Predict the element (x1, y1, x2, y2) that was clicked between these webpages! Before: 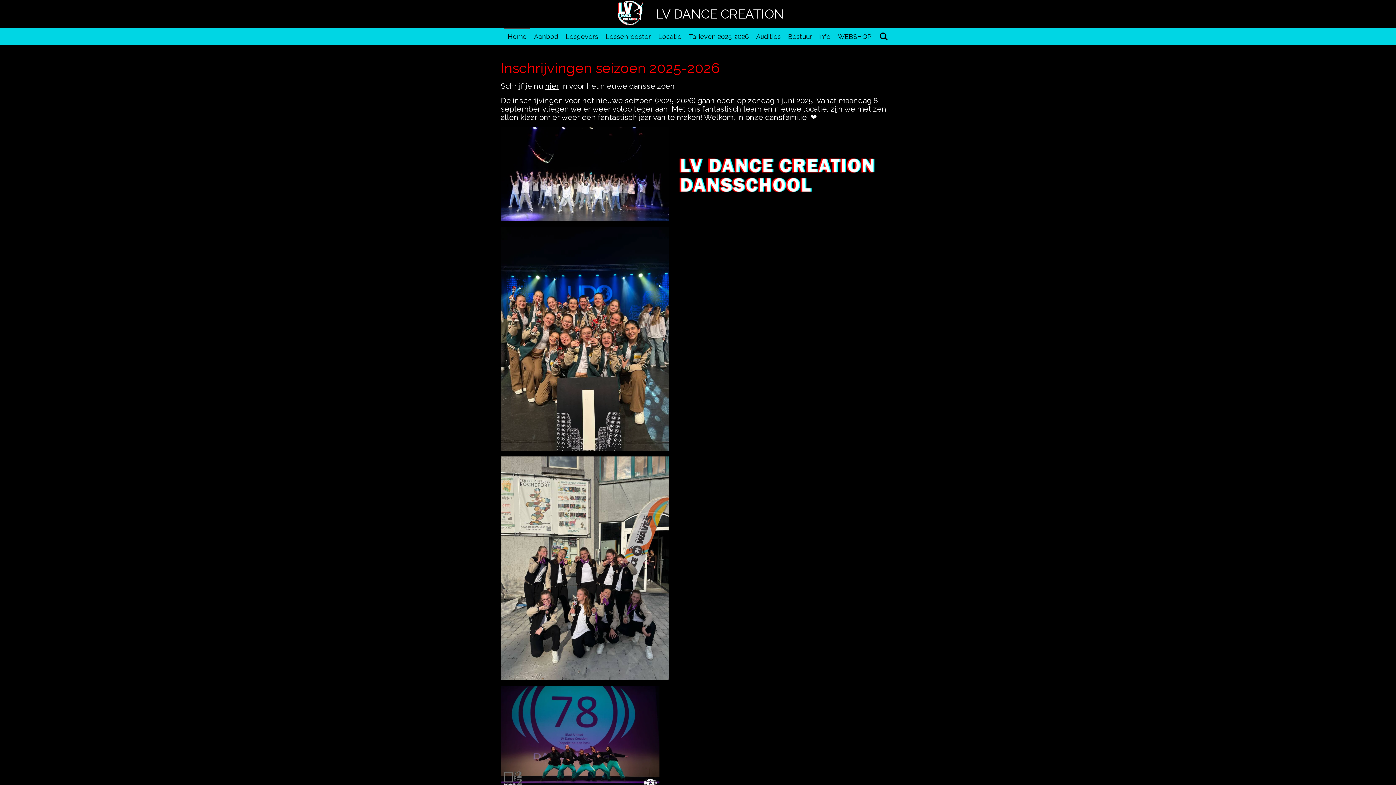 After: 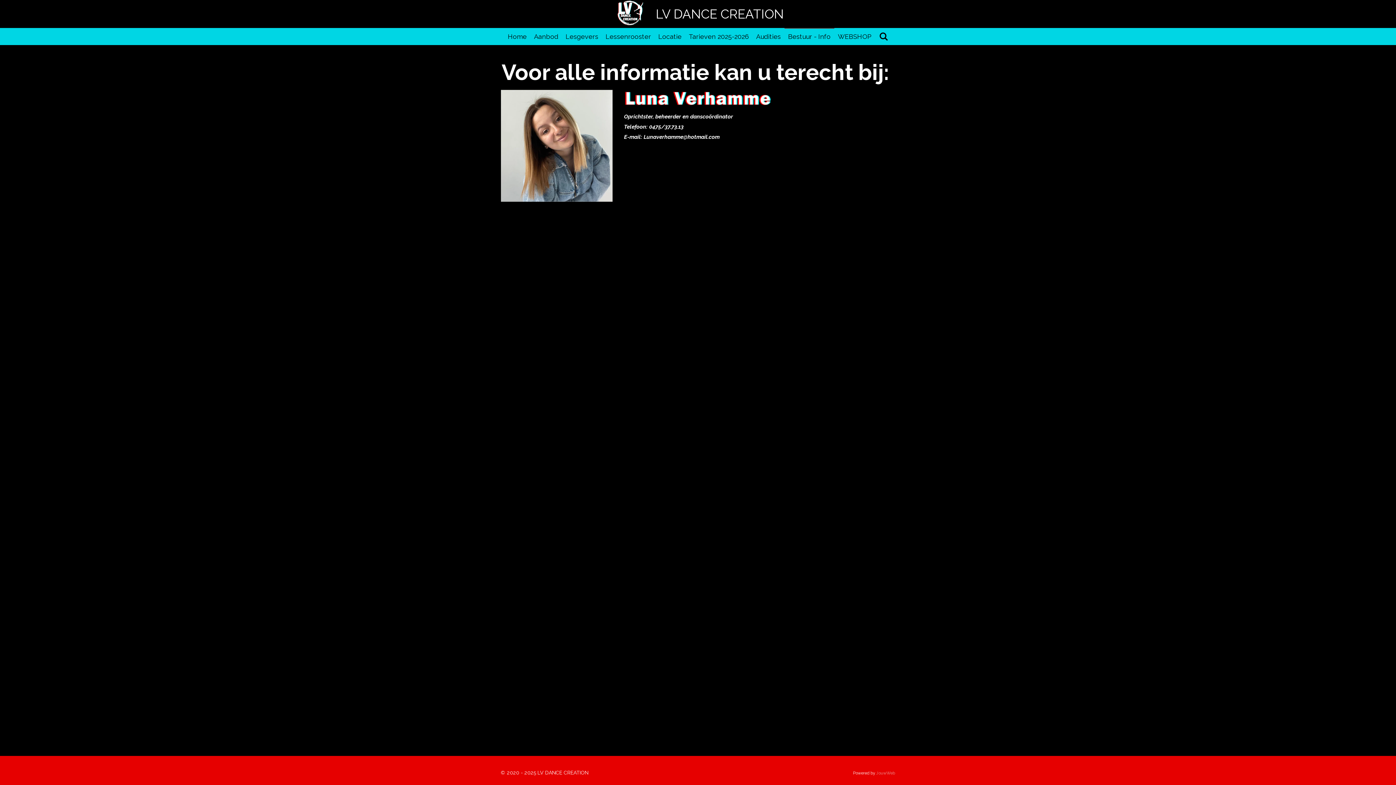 Action: label: Bestuur - Info bbox: (784, 27, 834, 44)